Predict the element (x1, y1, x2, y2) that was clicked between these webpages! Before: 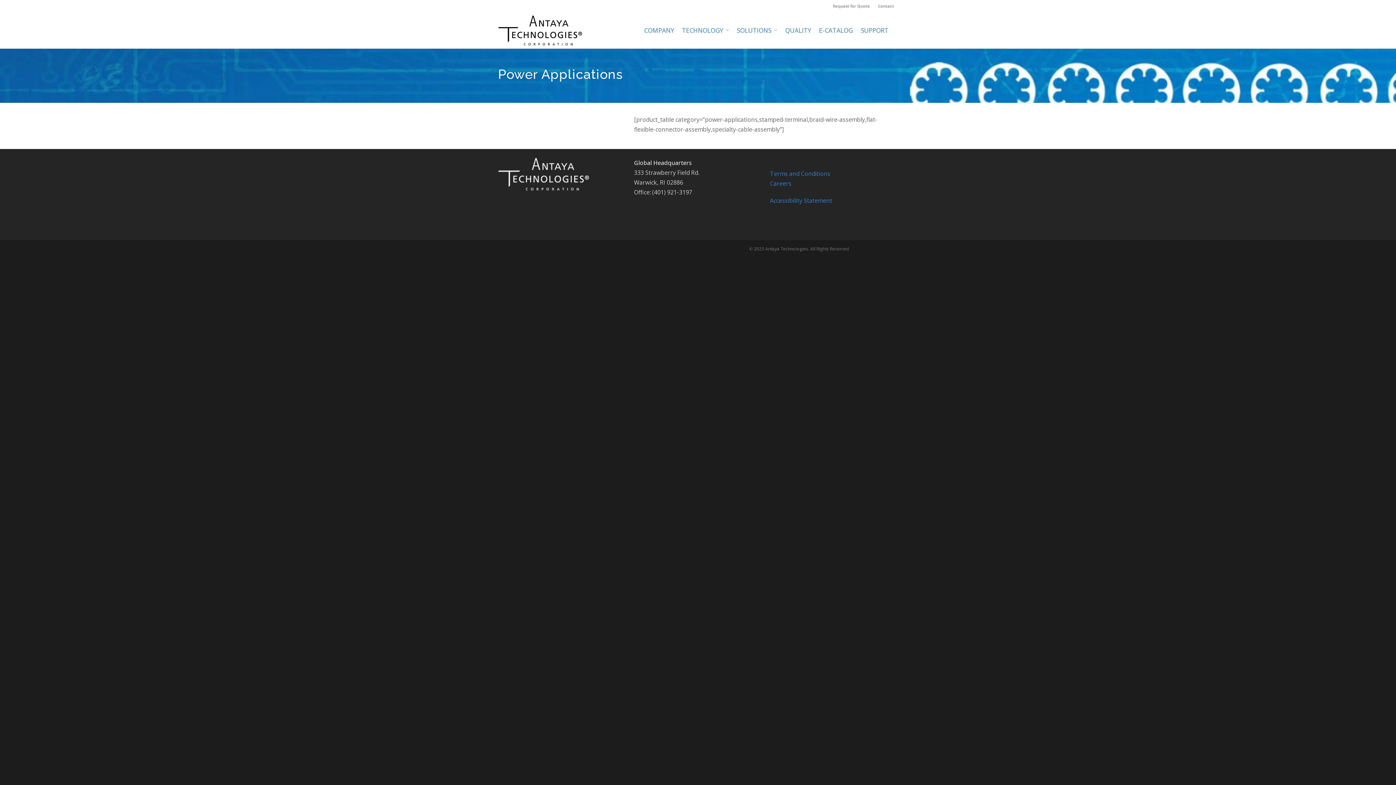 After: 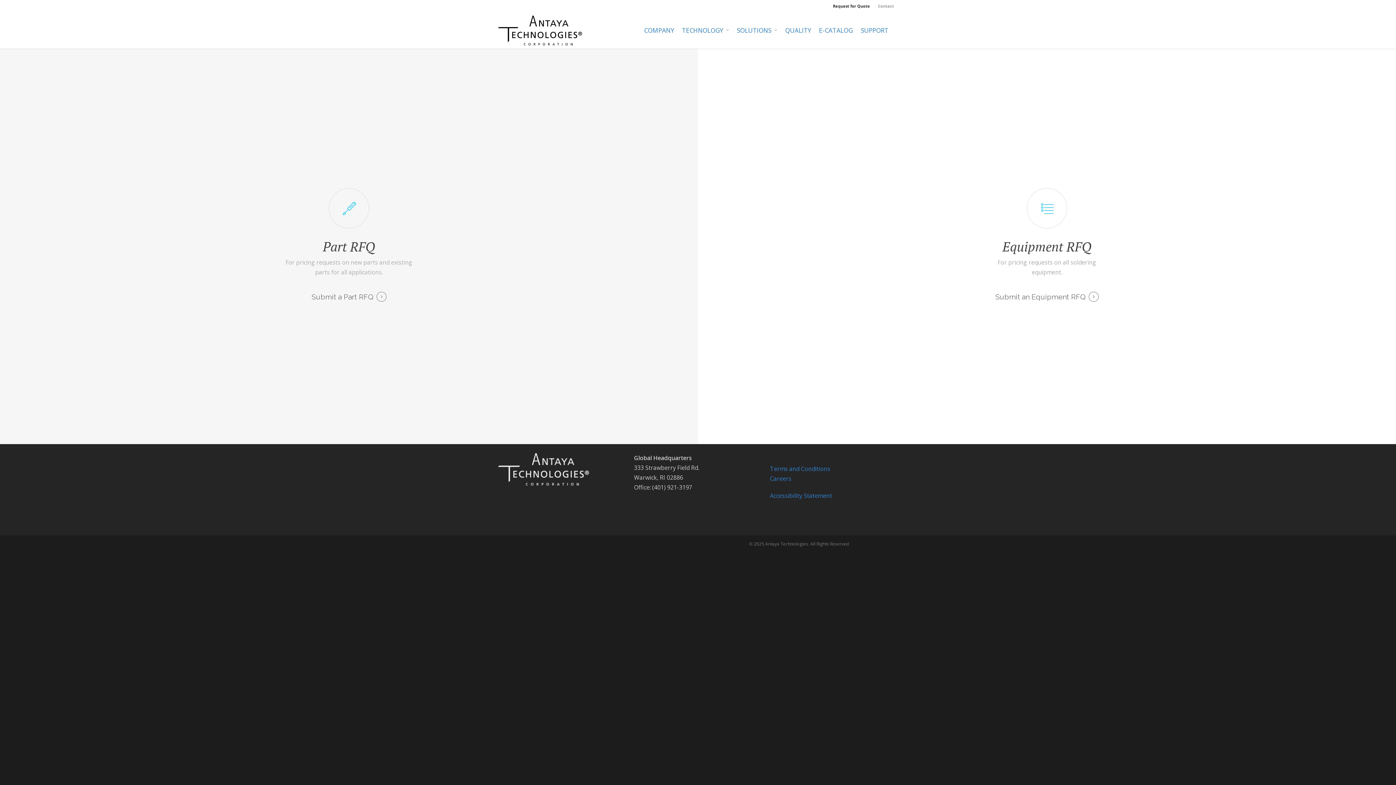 Action: label: Request for Quote bbox: (829, 0, 873, 12)